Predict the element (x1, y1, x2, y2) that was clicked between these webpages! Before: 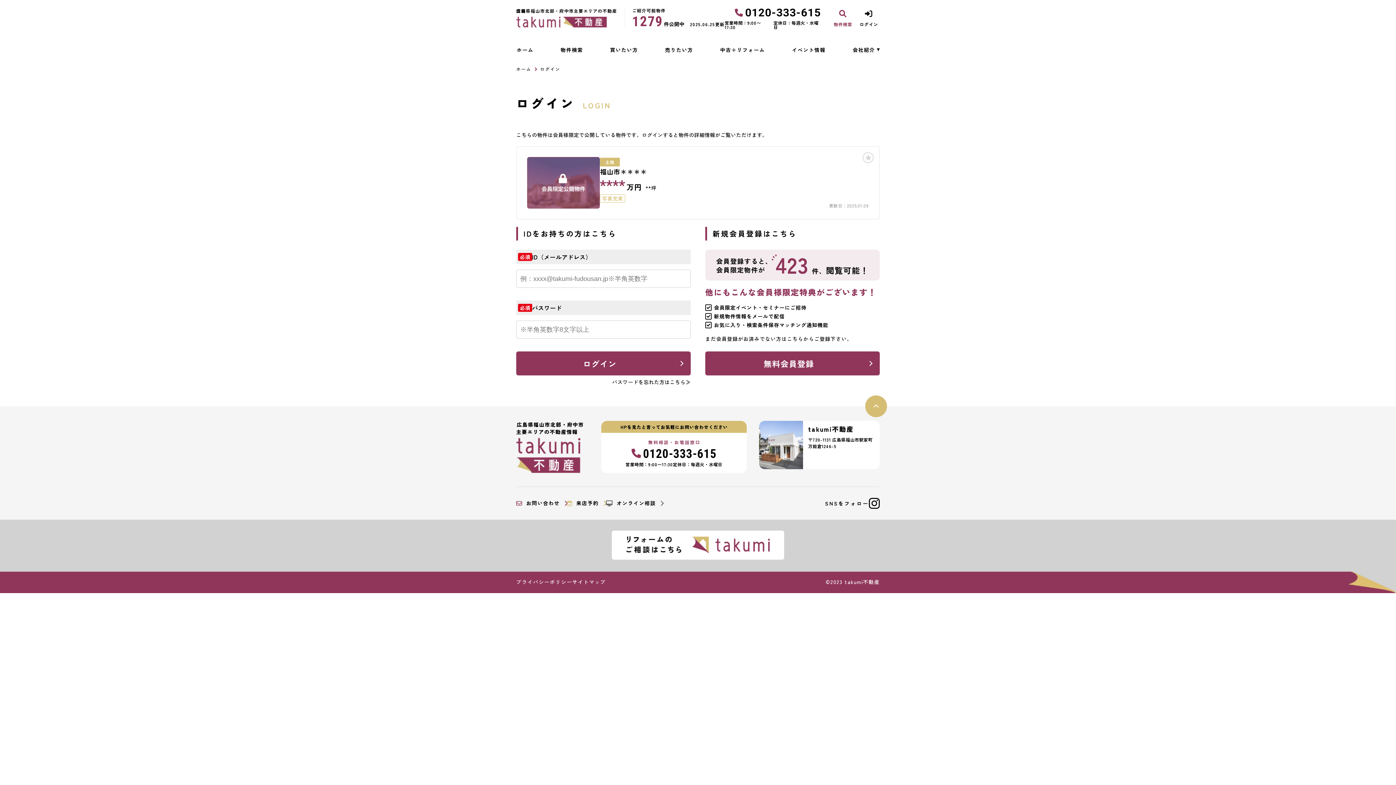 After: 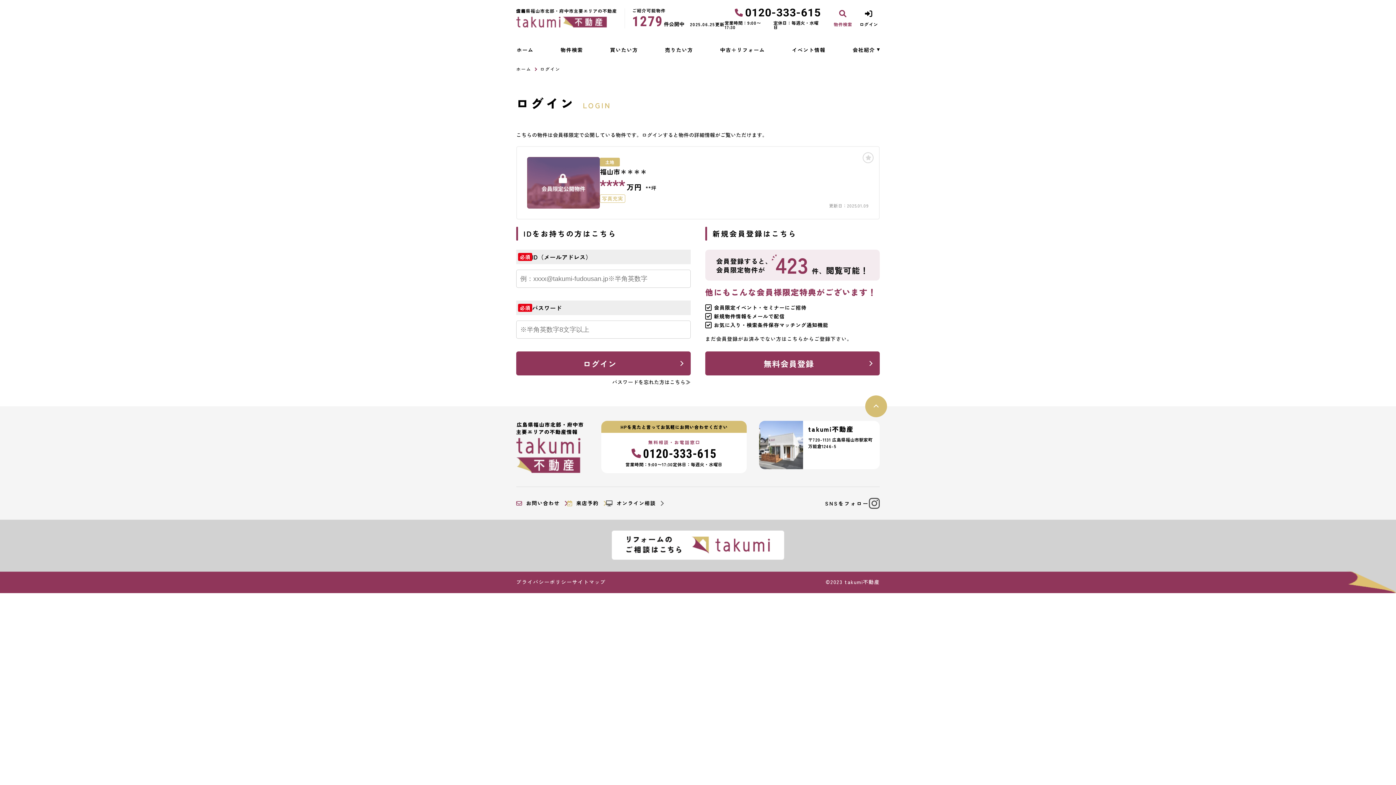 Action: bbox: (869, 498, 880, 509)